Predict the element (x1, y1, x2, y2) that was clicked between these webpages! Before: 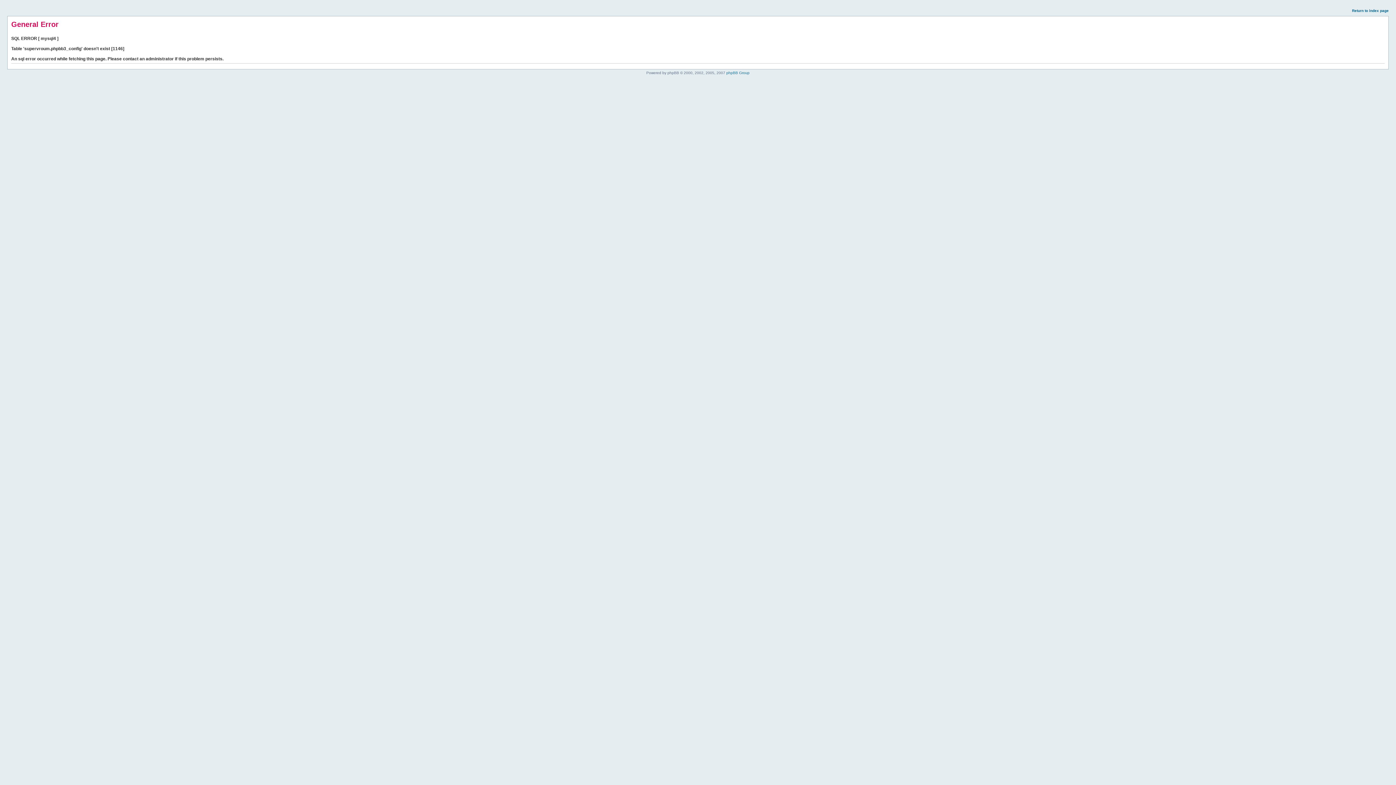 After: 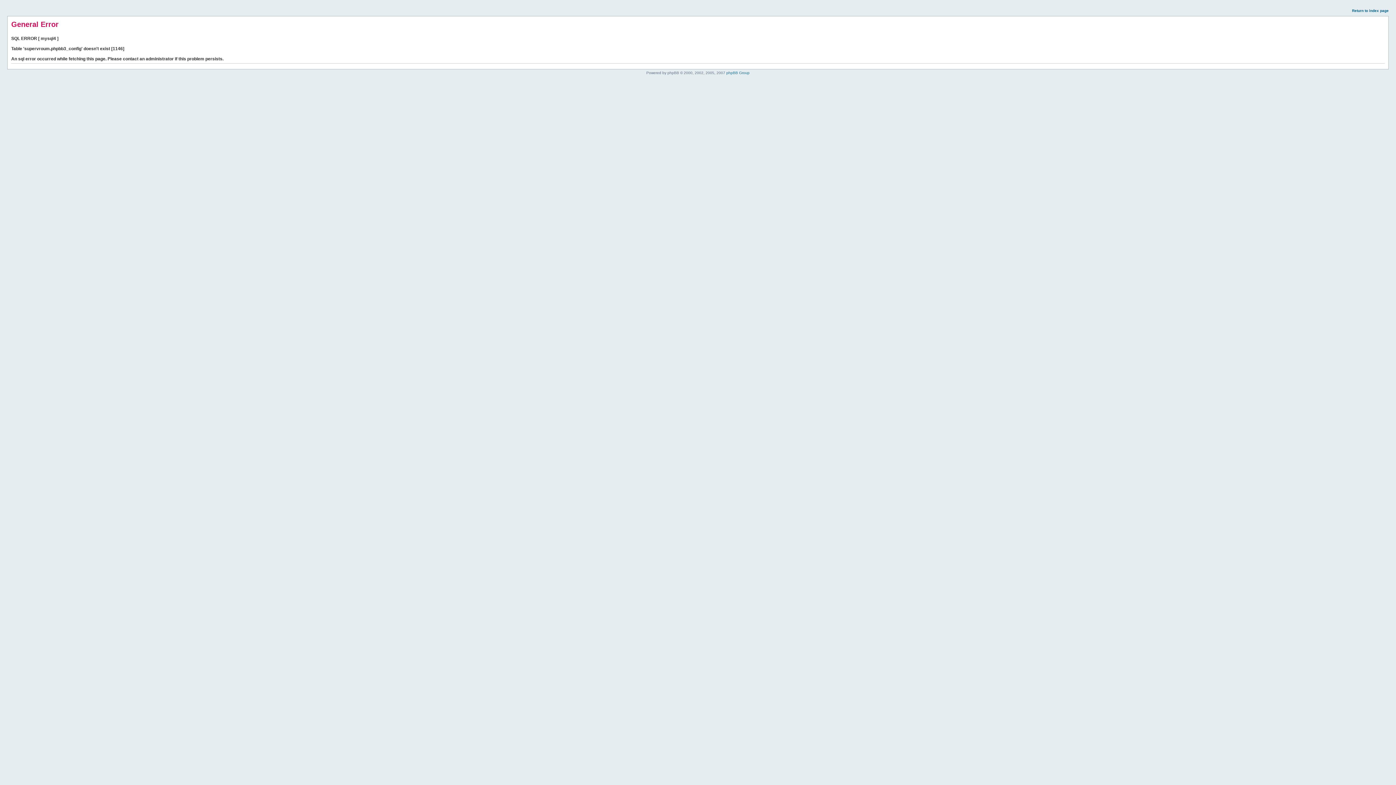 Action: bbox: (1352, 8, 1389, 12) label: Return to index page